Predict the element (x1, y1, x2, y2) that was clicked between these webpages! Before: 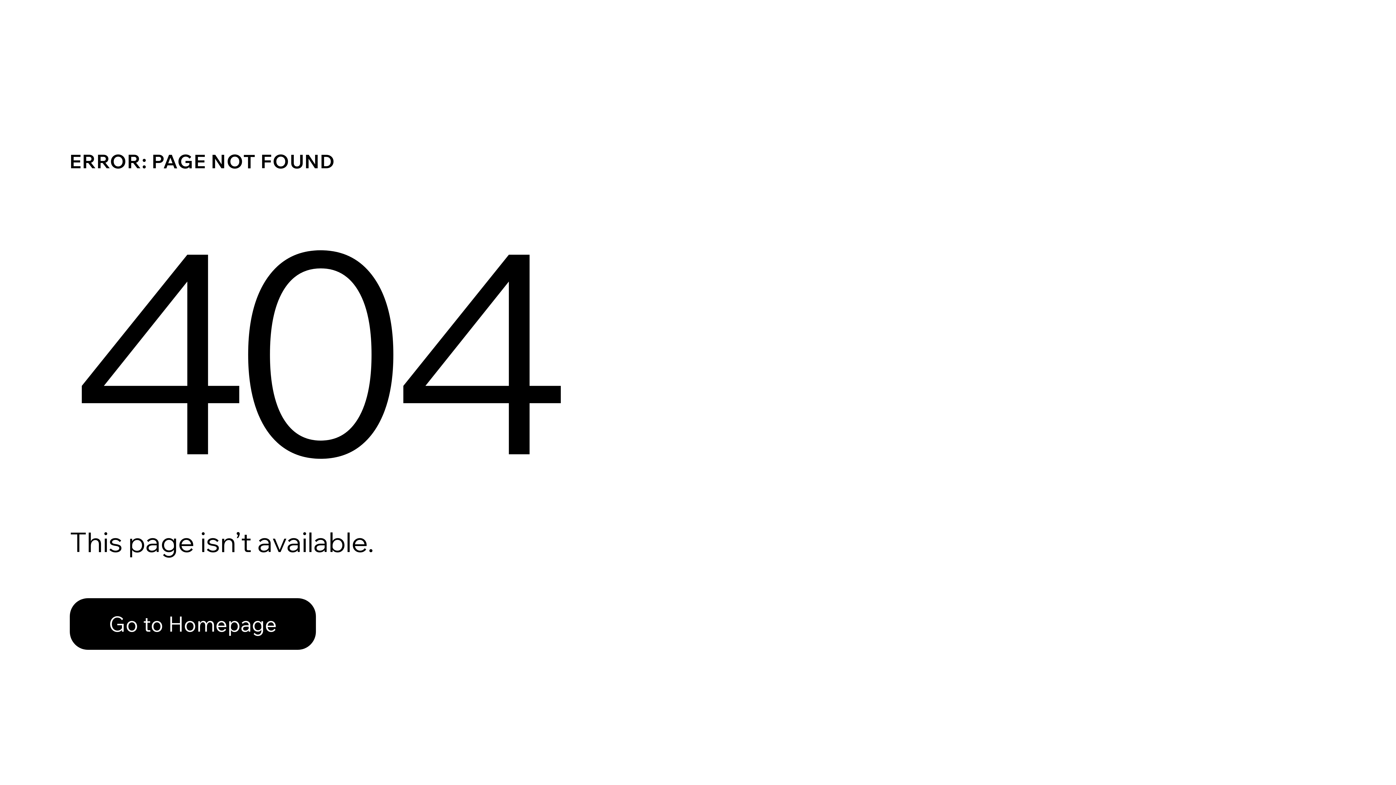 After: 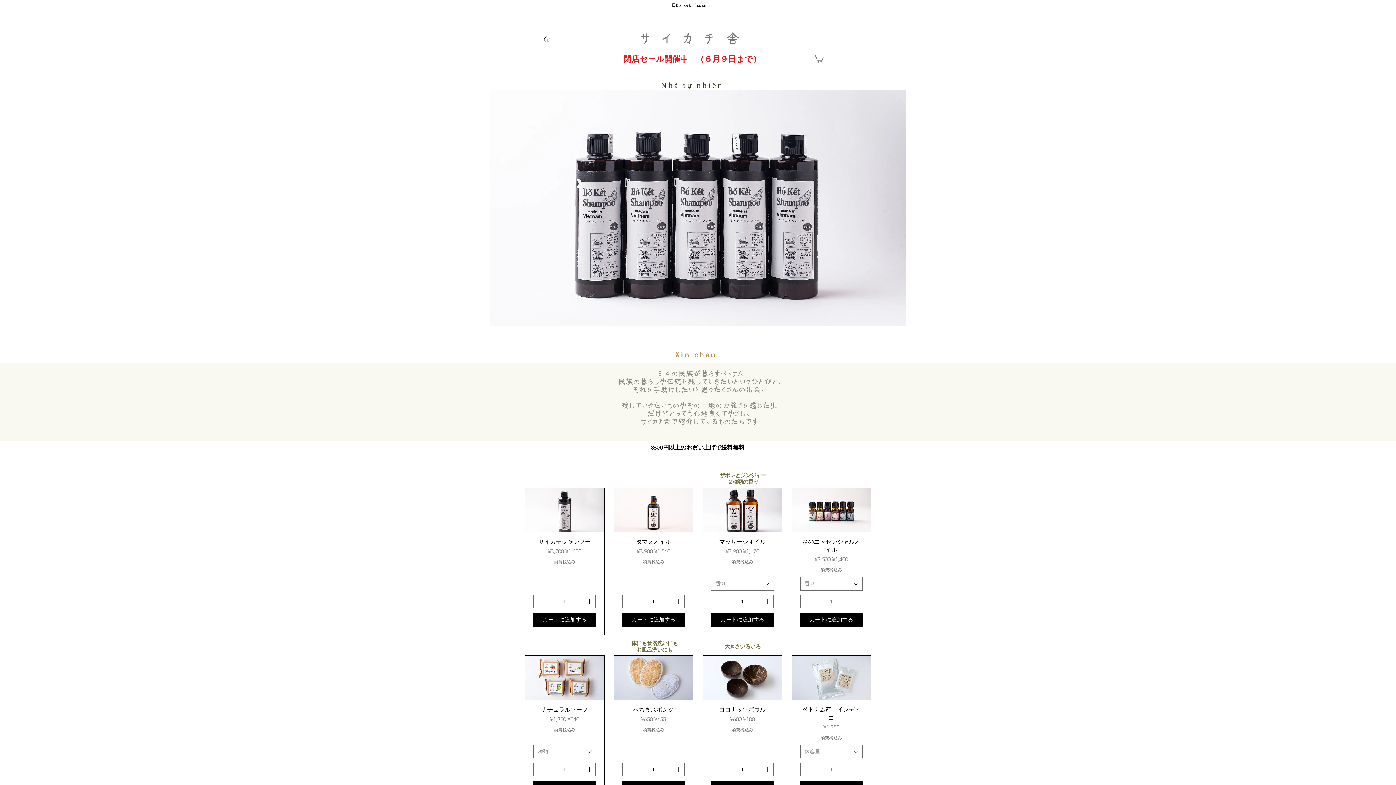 Action: bbox: (69, 598, 316, 650) label: Go to Homepage